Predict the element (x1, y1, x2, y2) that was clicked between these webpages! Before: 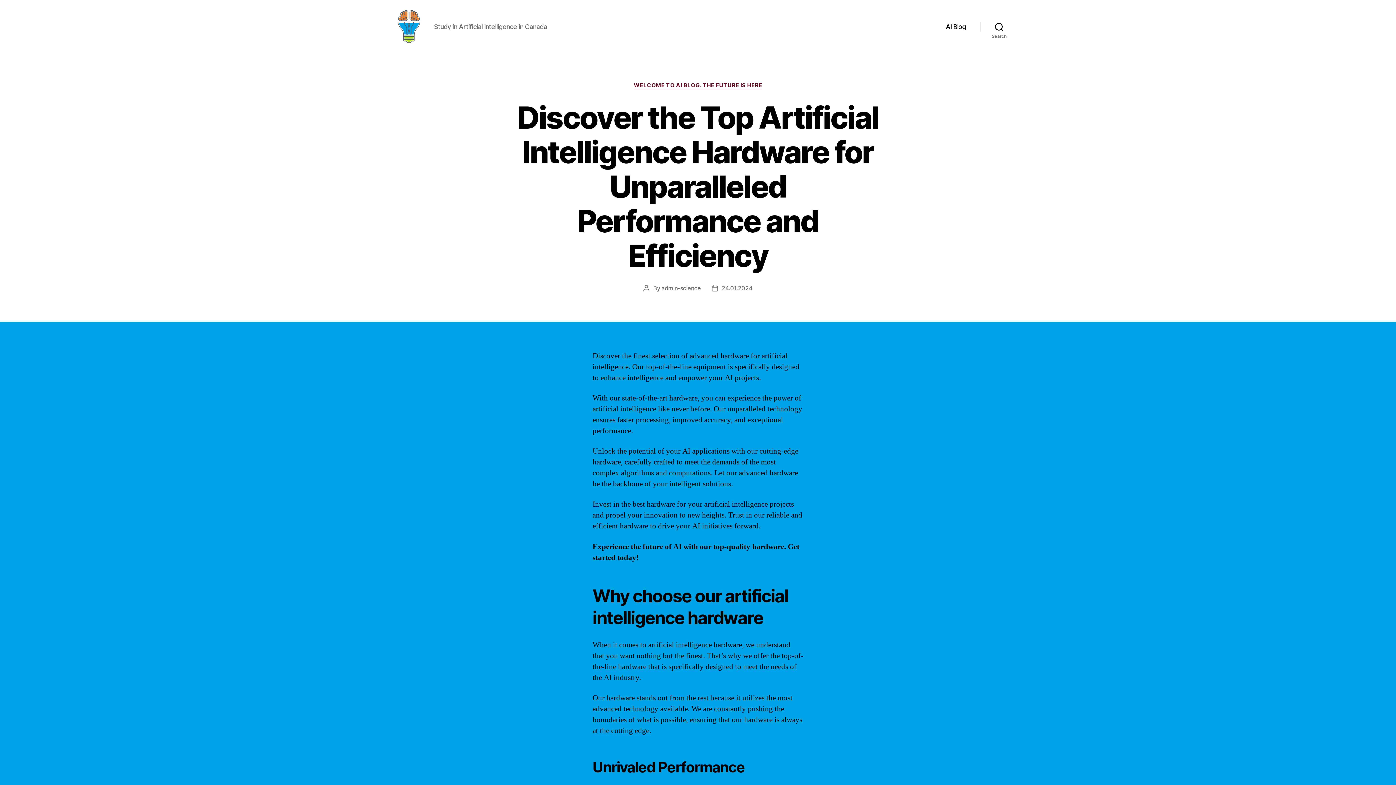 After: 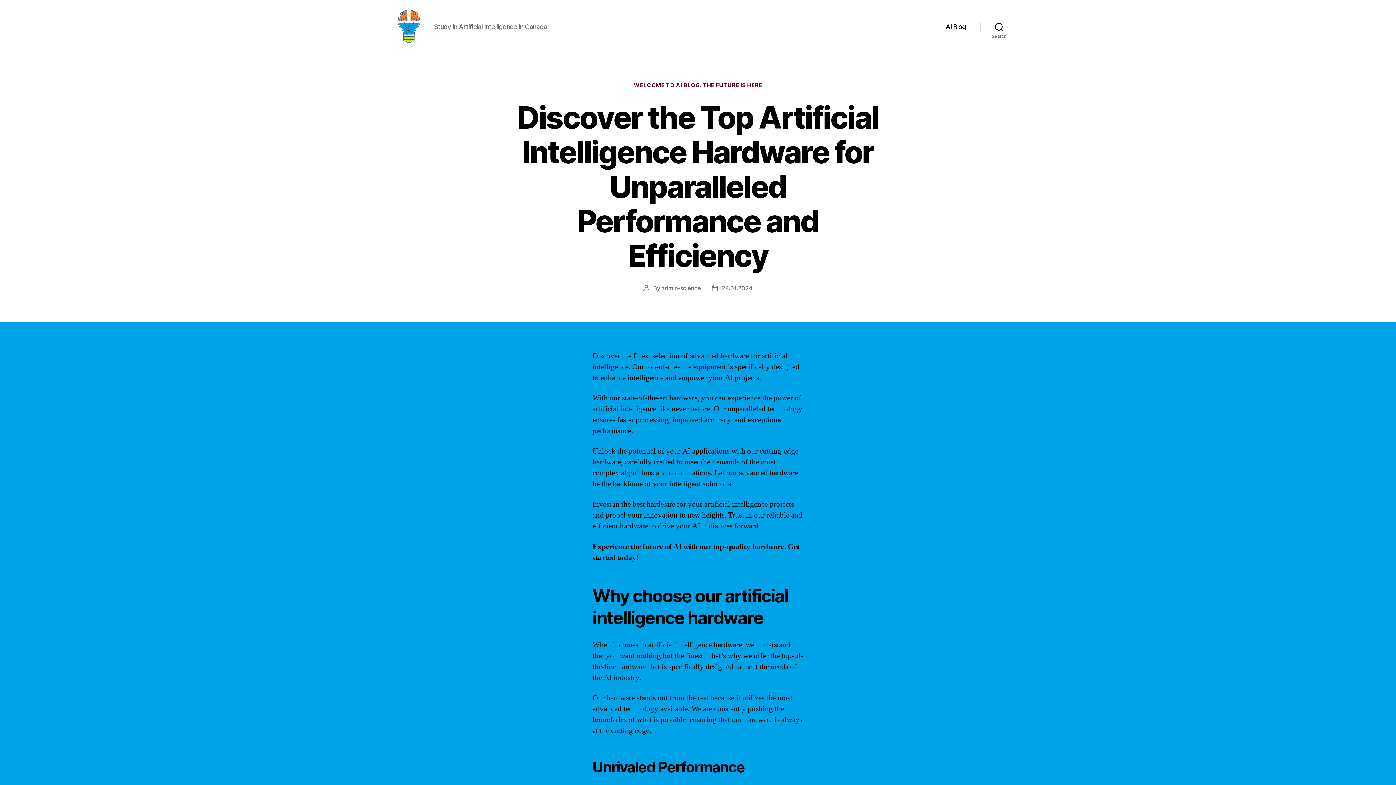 Action: label: 24.01.2024 bbox: (721, 284, 752, 291)